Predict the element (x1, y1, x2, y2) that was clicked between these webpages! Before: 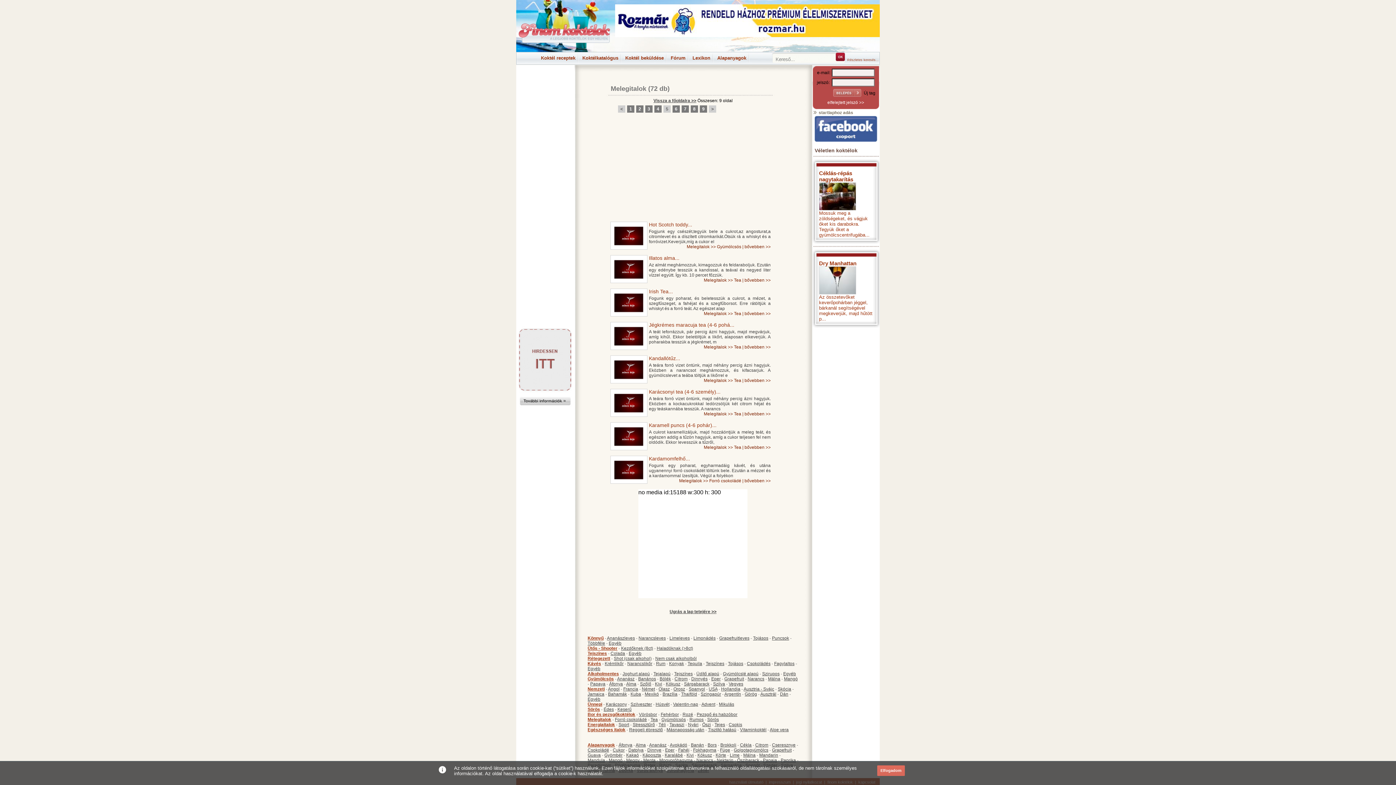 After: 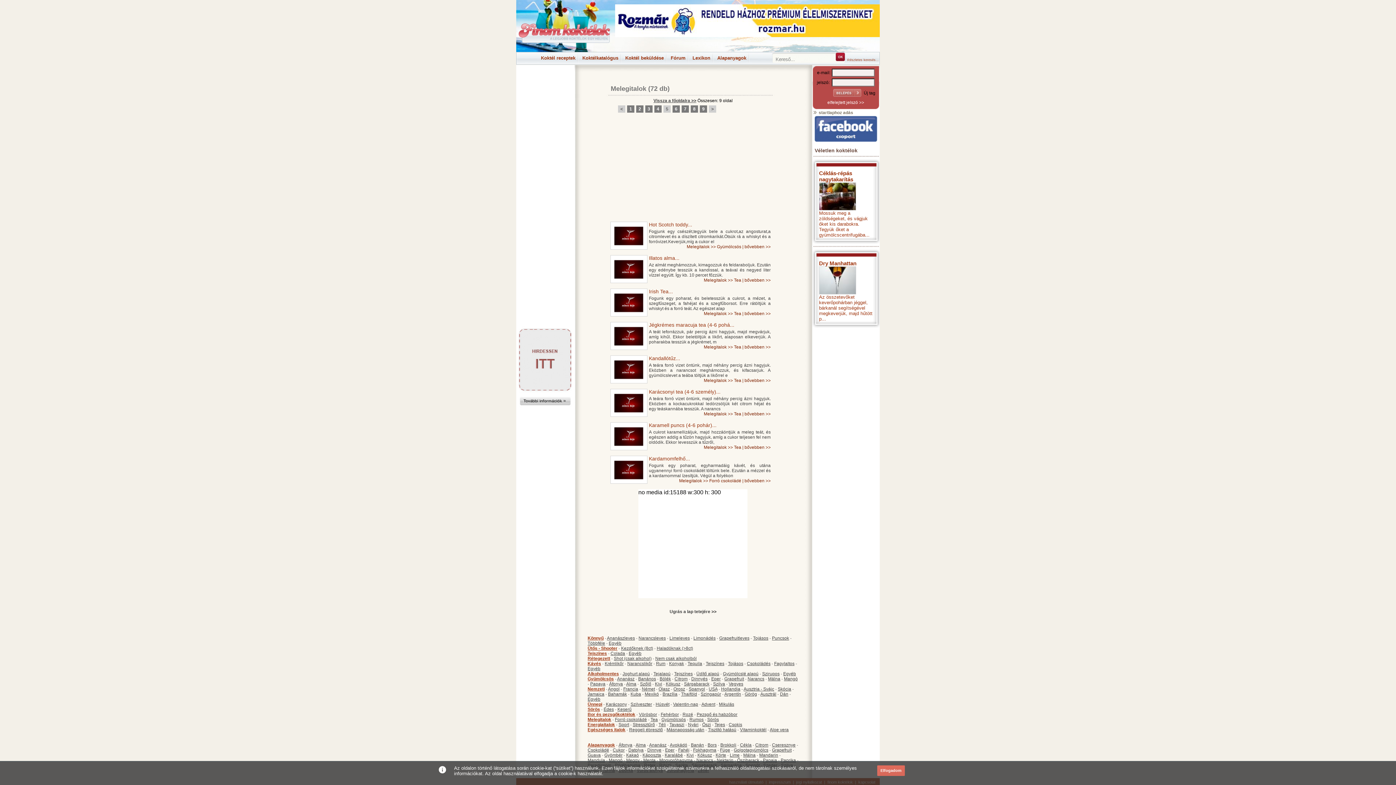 Action: label: Ugrás a lap tetejére >> bbox: (669, 609, 716, 614)